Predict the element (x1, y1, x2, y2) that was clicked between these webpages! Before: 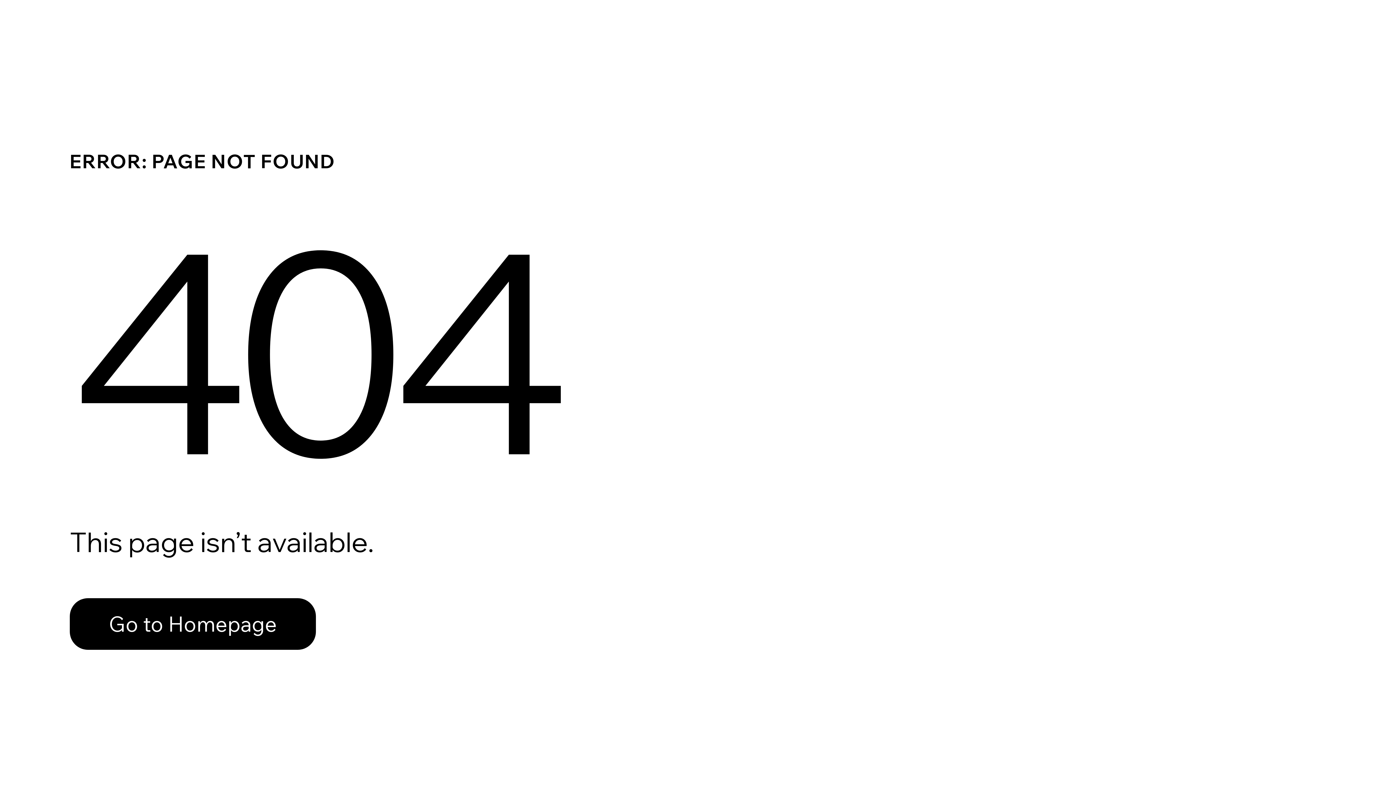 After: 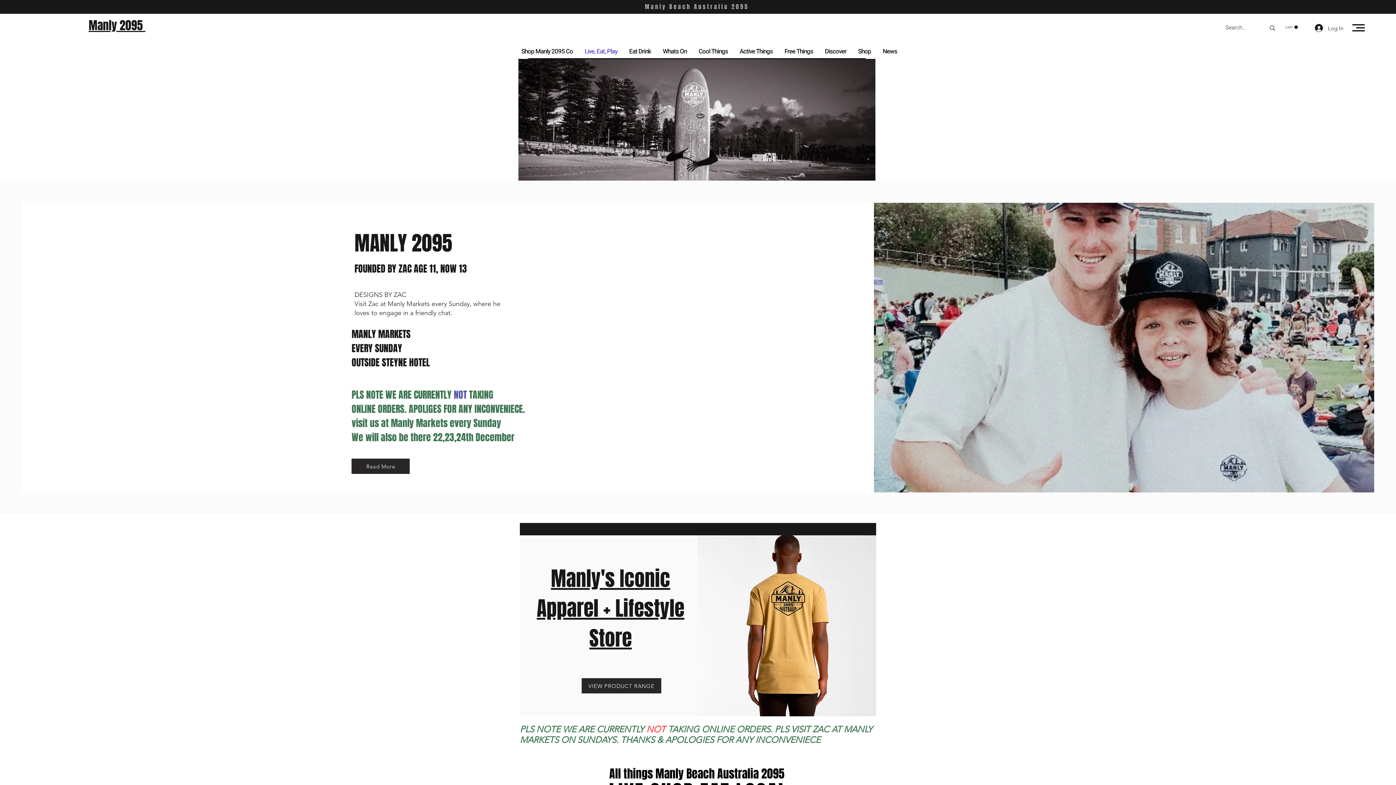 Action: bbox: (69, 582, 768, 659) label: Go to Homepage